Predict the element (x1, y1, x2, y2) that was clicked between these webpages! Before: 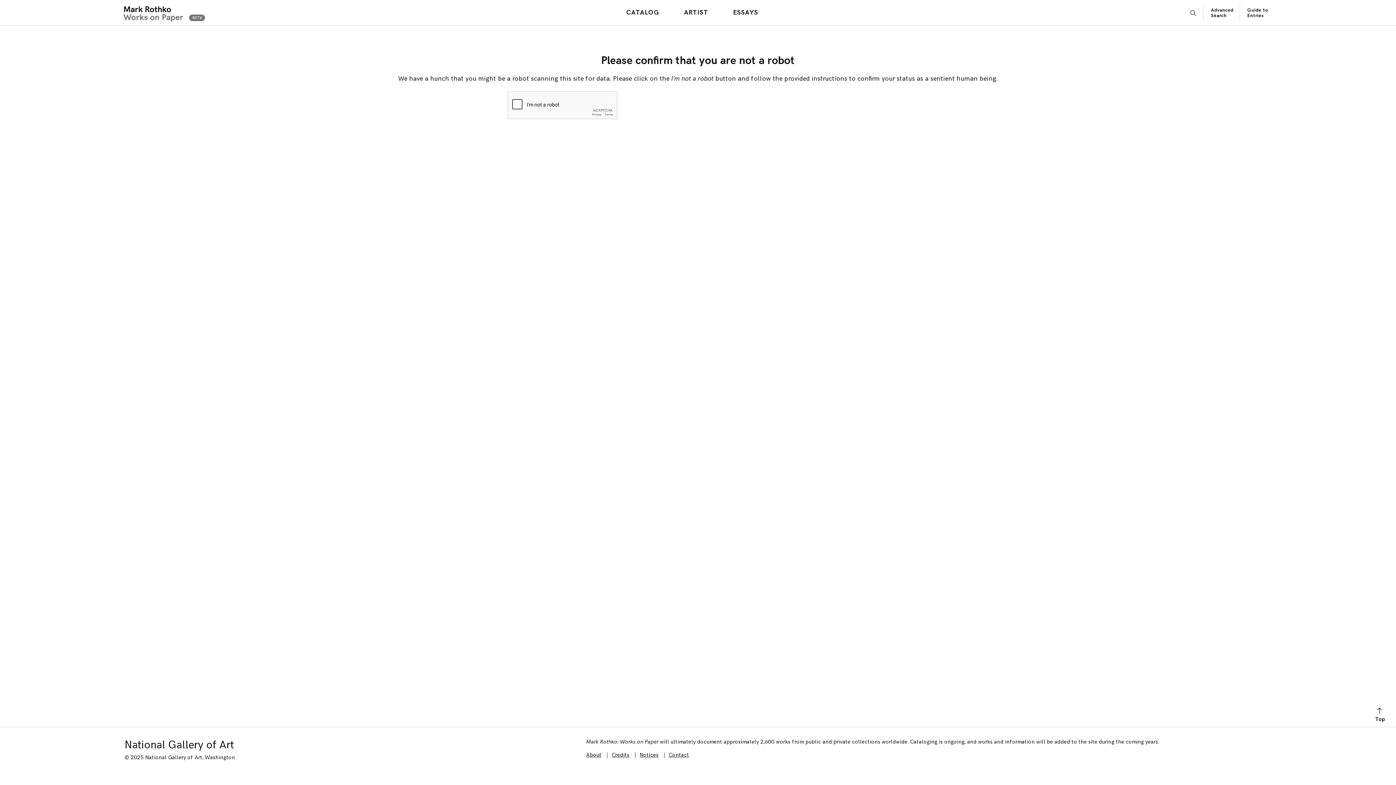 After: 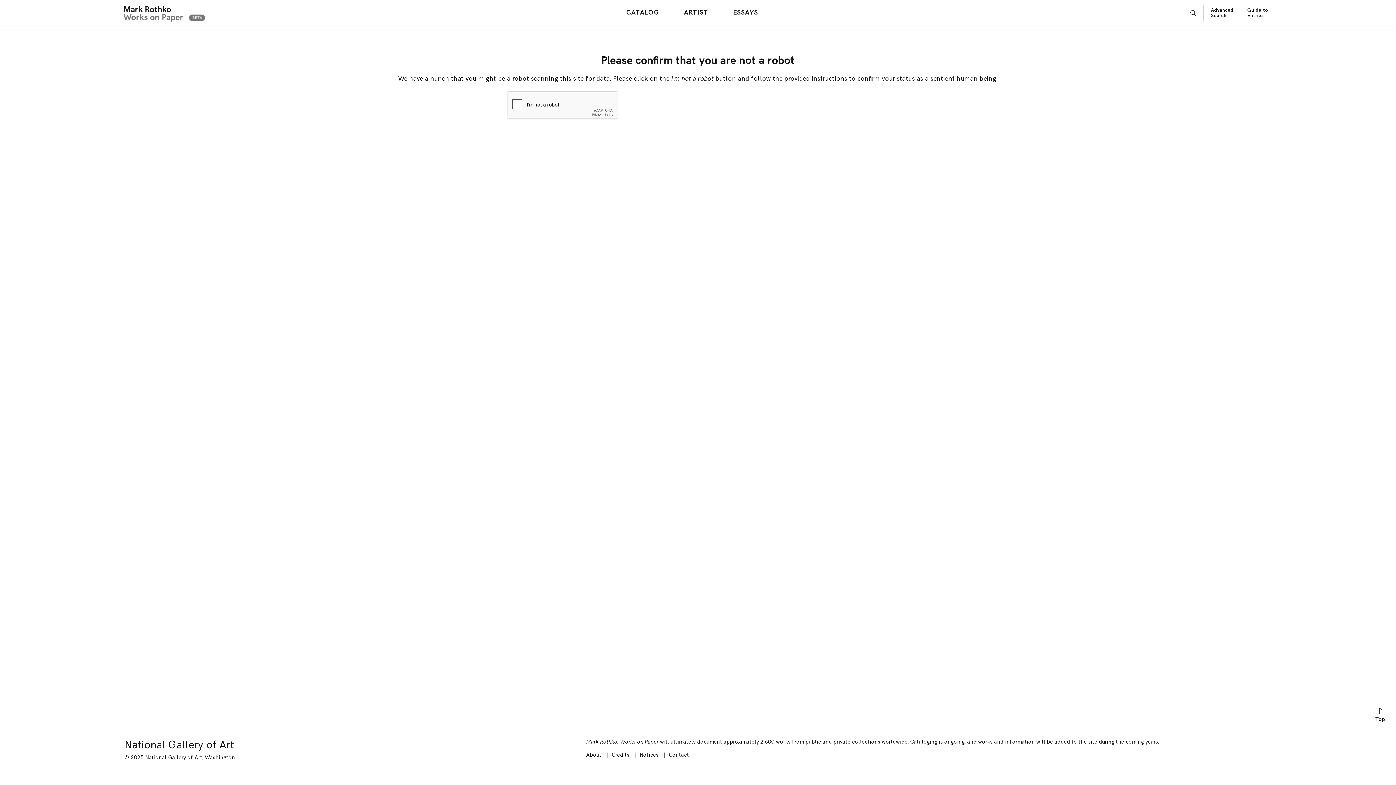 Action: label: Notices bbox: (639, 752, 658, 758)